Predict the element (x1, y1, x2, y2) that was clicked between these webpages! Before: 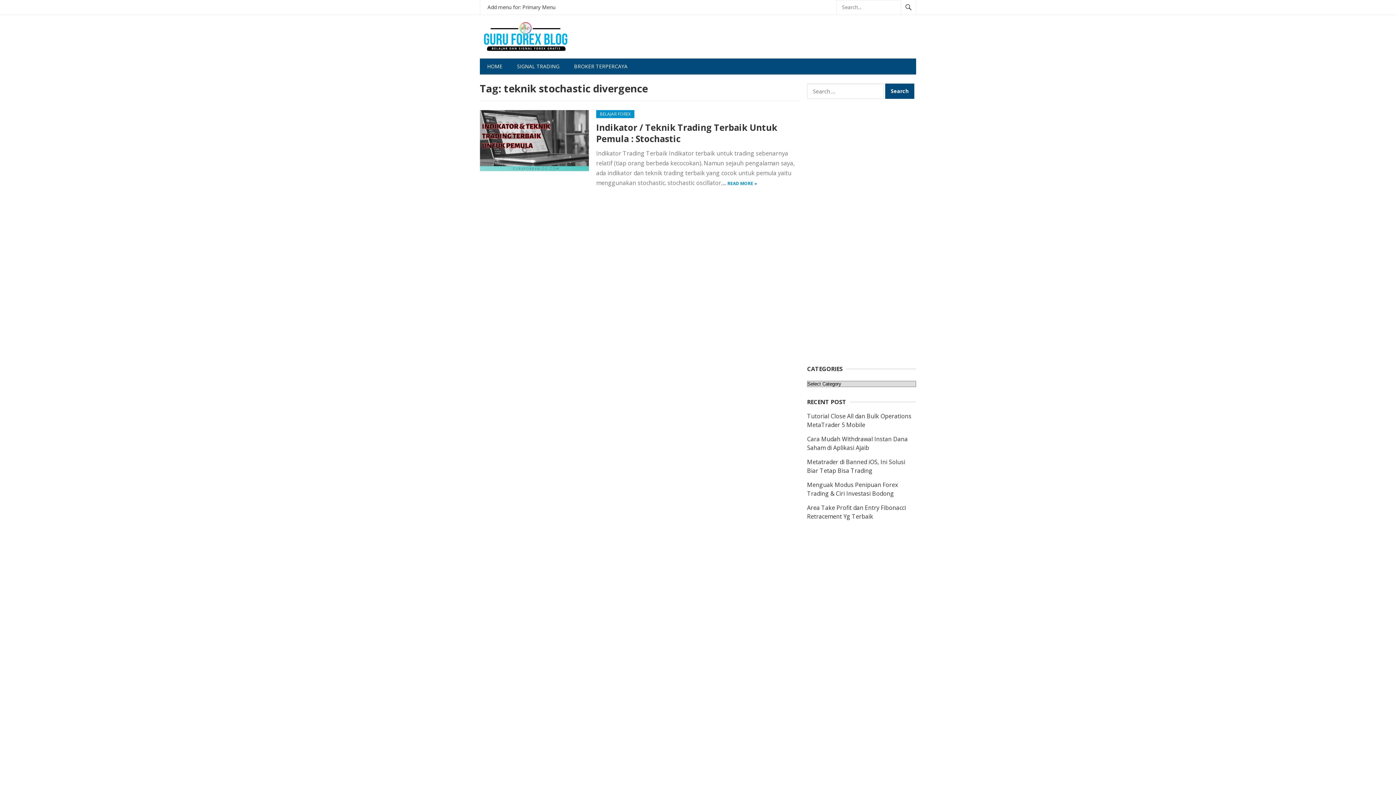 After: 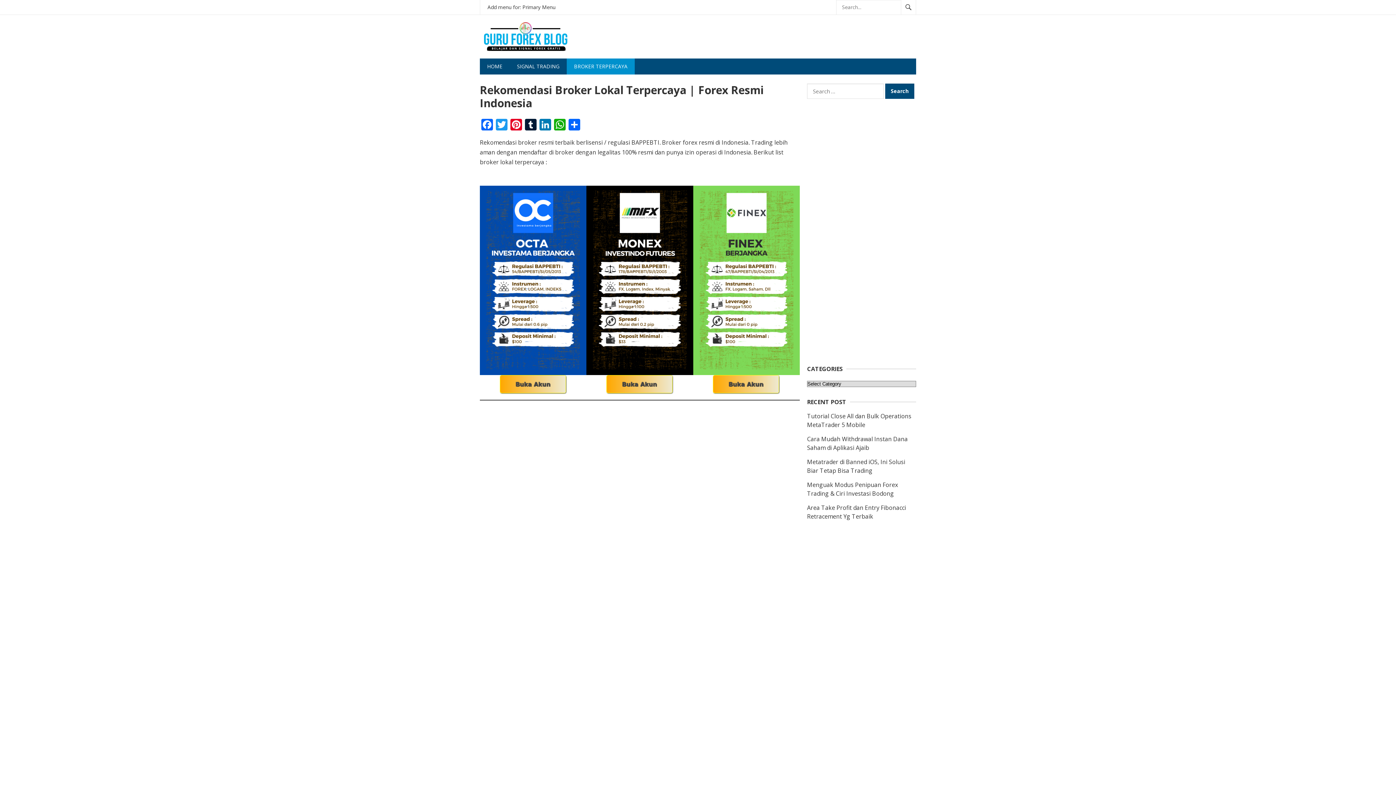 Action: bbox: (566, 58, 634, 74) label: BROKER TERPERCAYA